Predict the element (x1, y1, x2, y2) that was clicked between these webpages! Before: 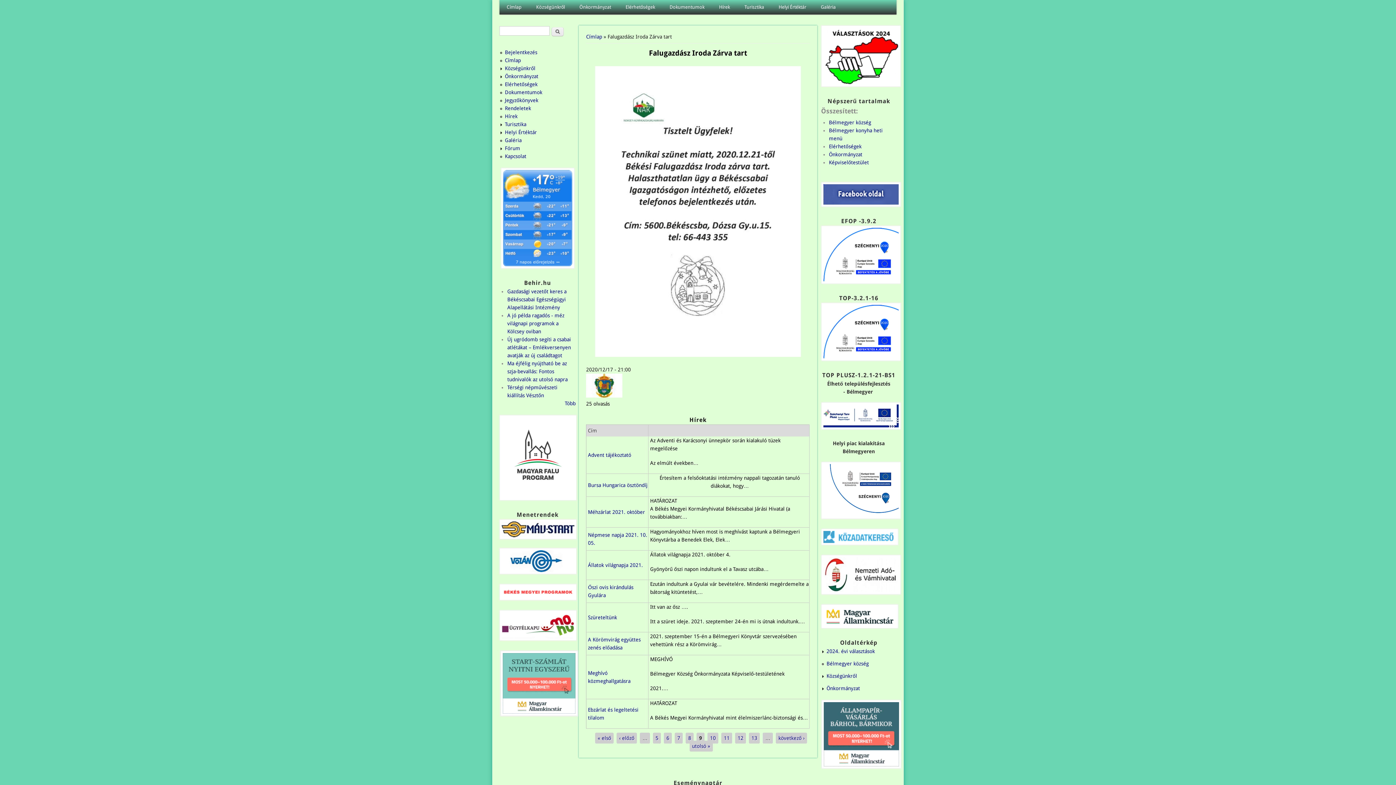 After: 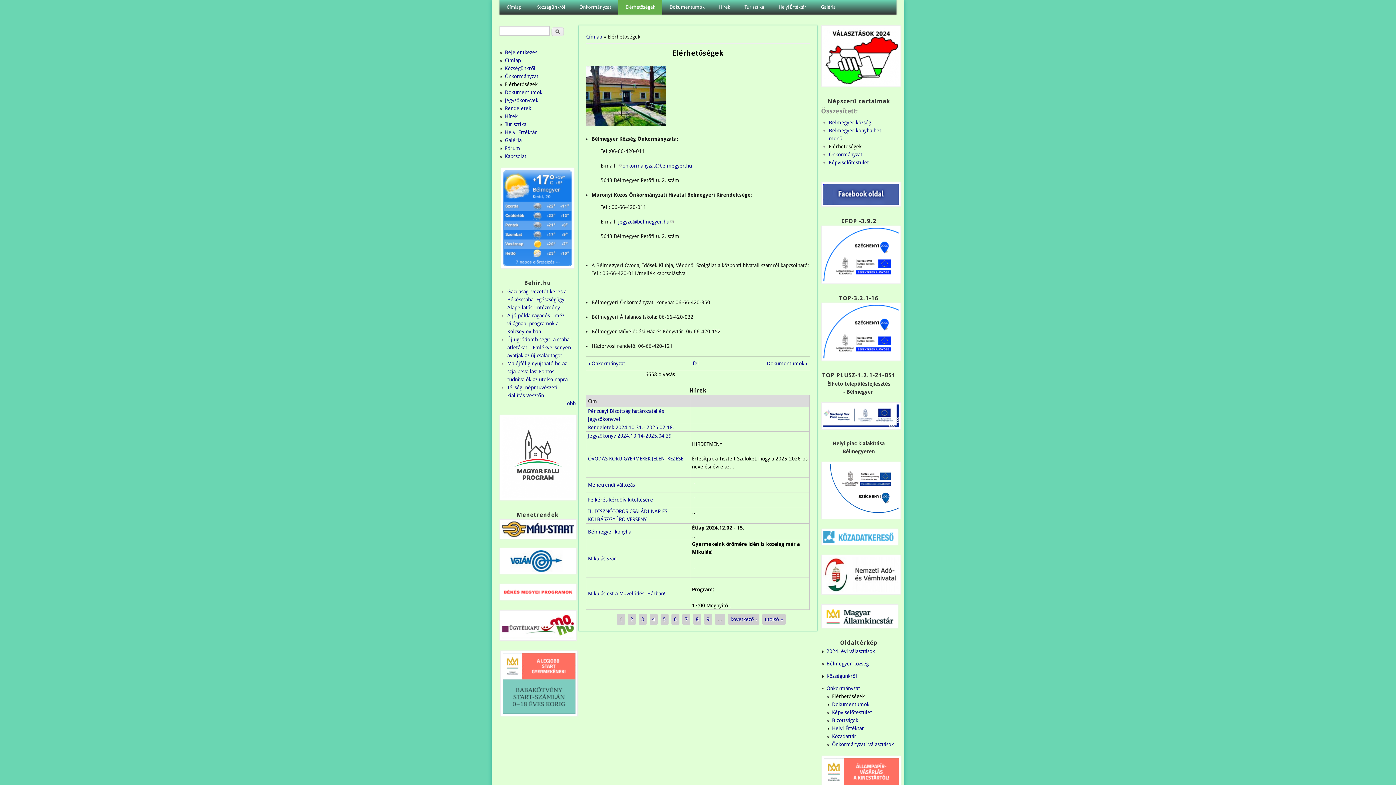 Action: bbox: (829, 143, 861, 149) label: Elérhetőségek